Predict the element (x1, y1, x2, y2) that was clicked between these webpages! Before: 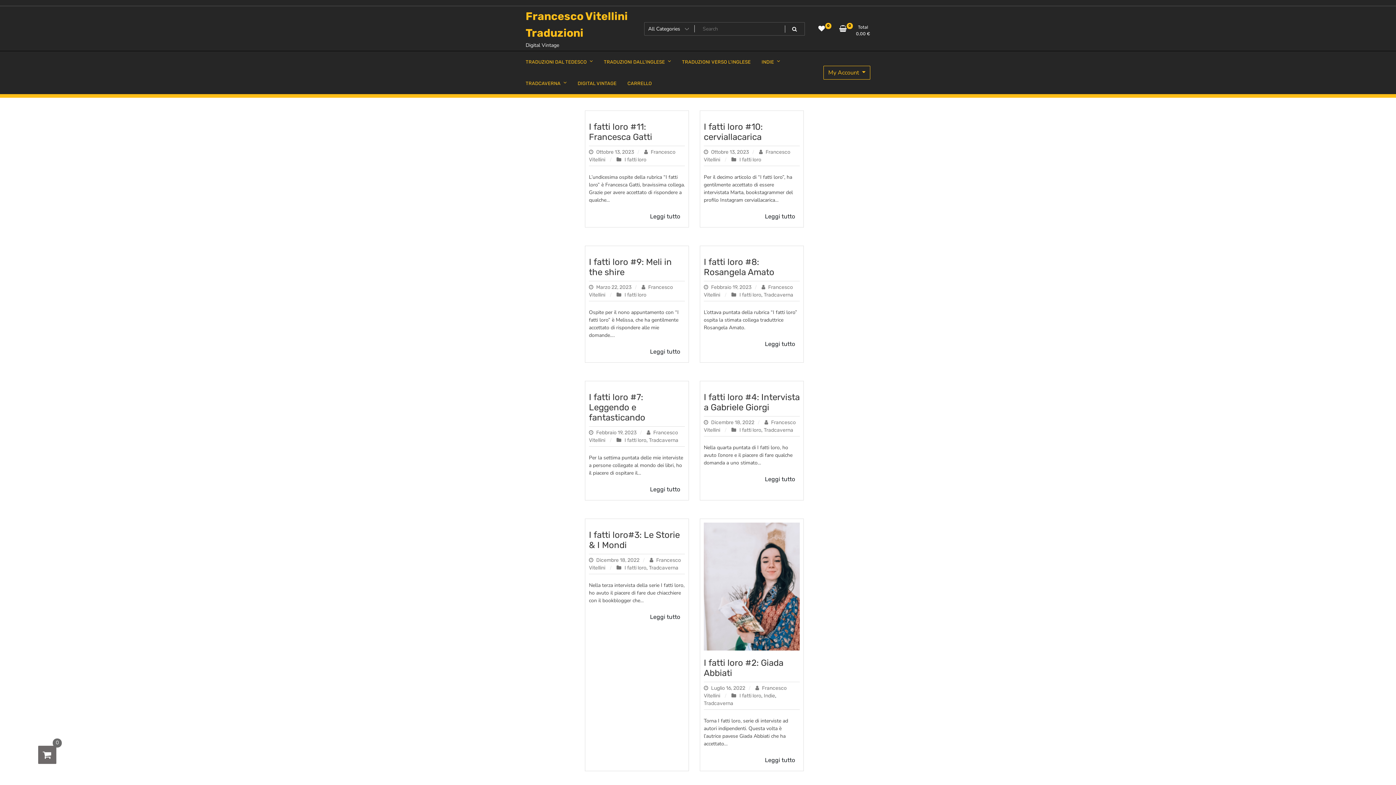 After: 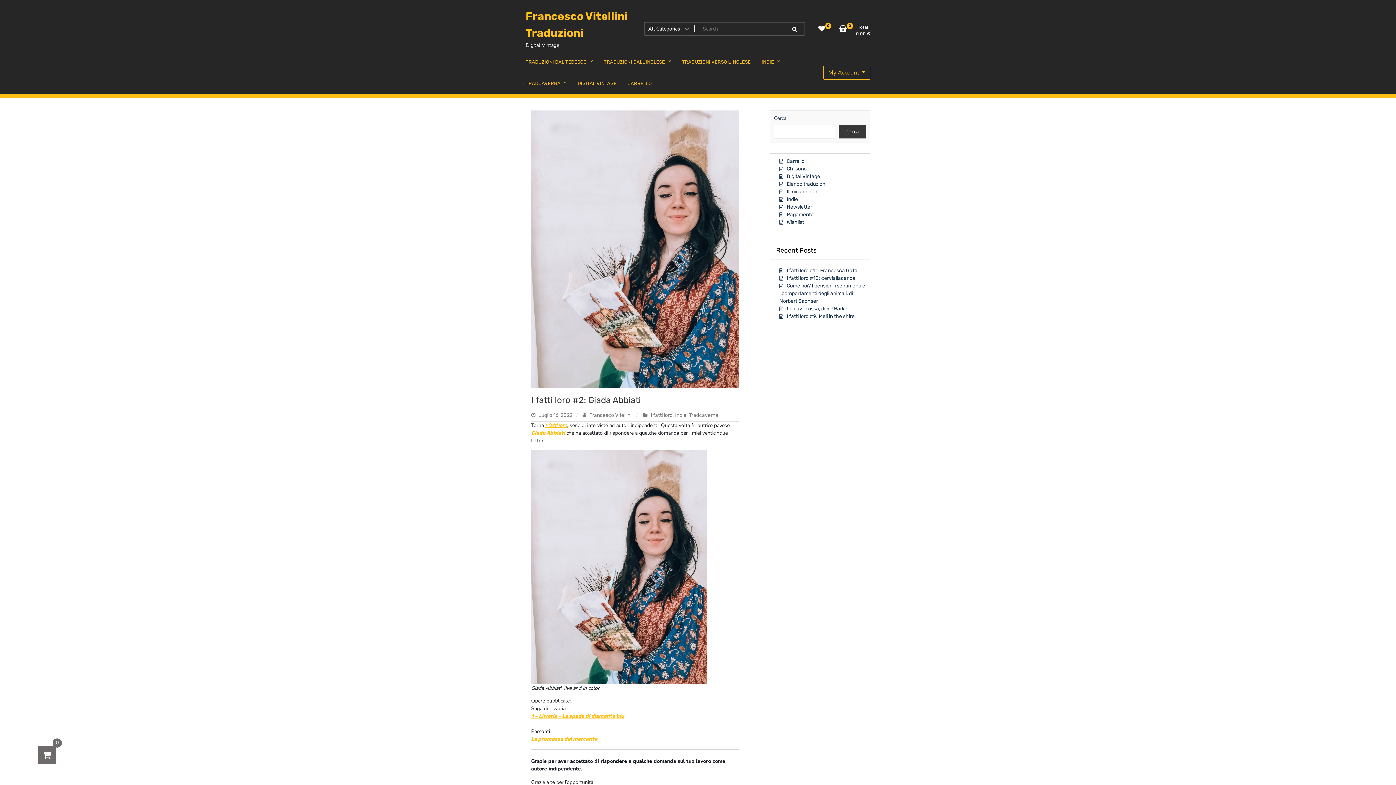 Action: bbox: (760, 753, 799, 767) label: Leggi tutto